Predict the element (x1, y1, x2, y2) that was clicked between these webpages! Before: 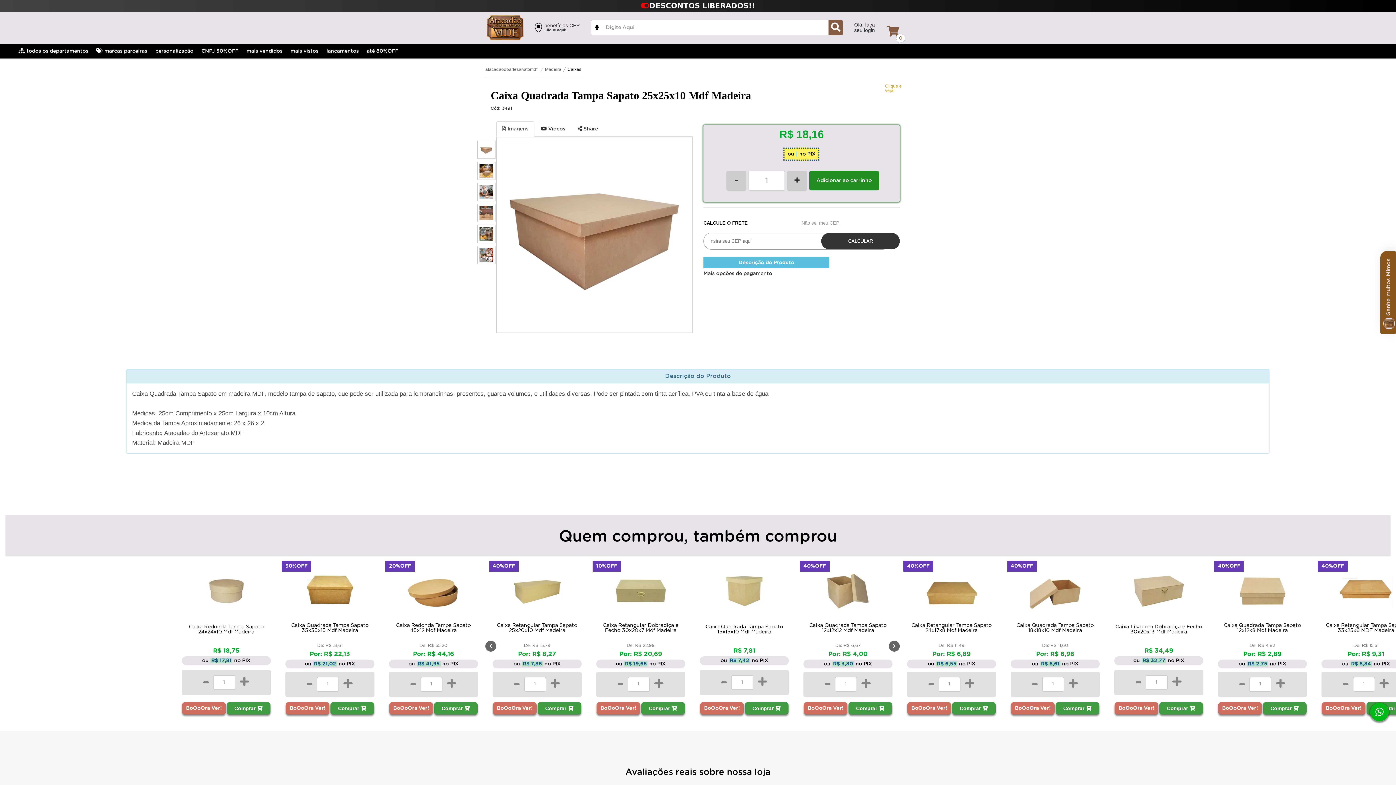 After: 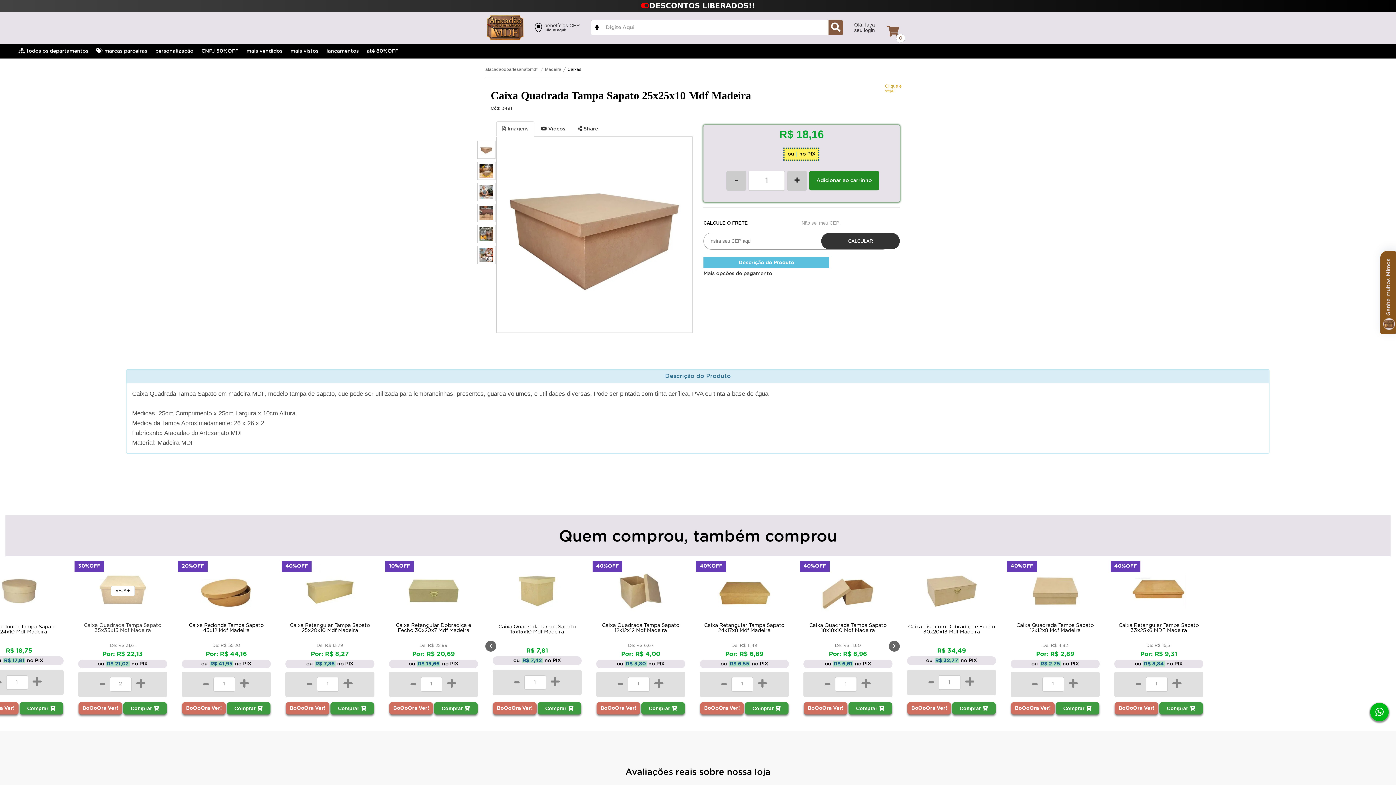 Action: label: + bbox: (653, 675, 664, 693)